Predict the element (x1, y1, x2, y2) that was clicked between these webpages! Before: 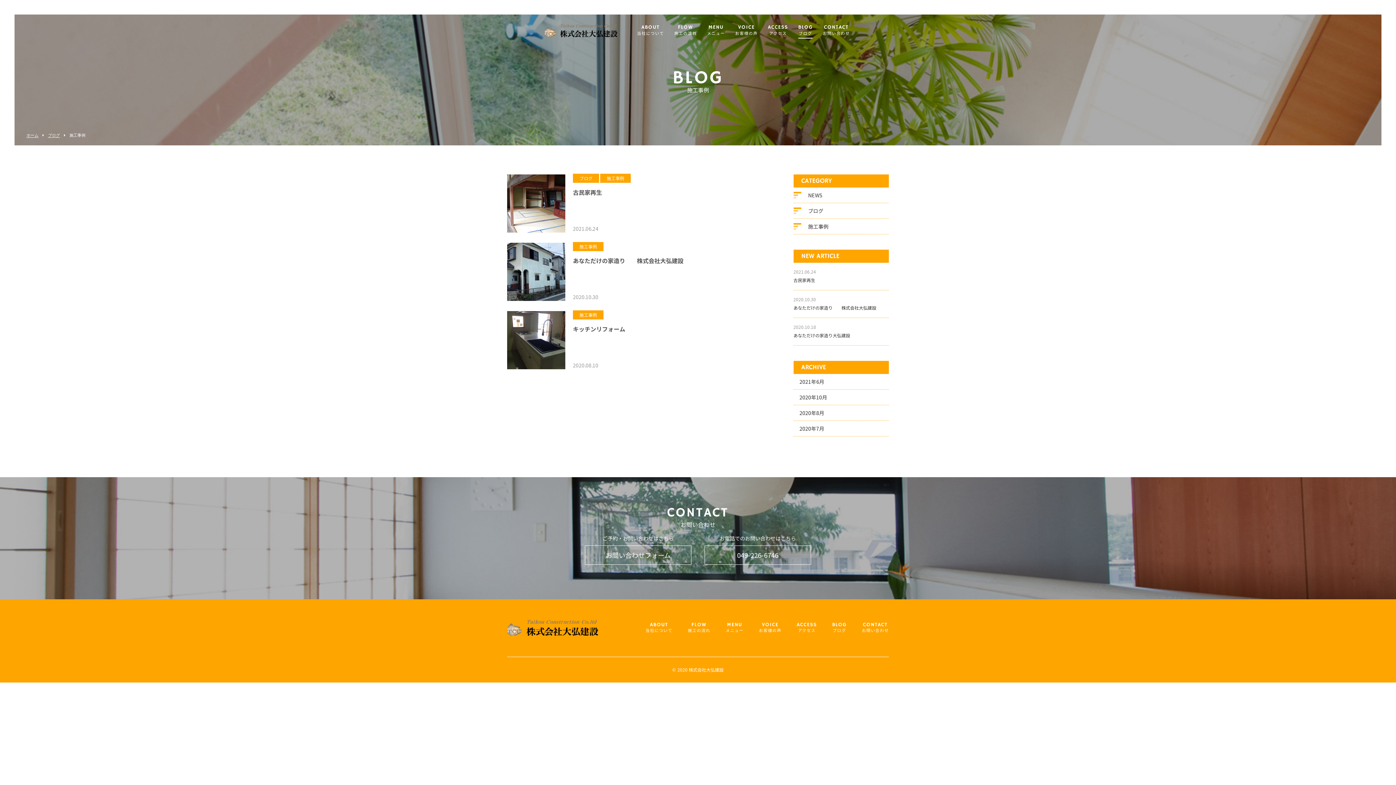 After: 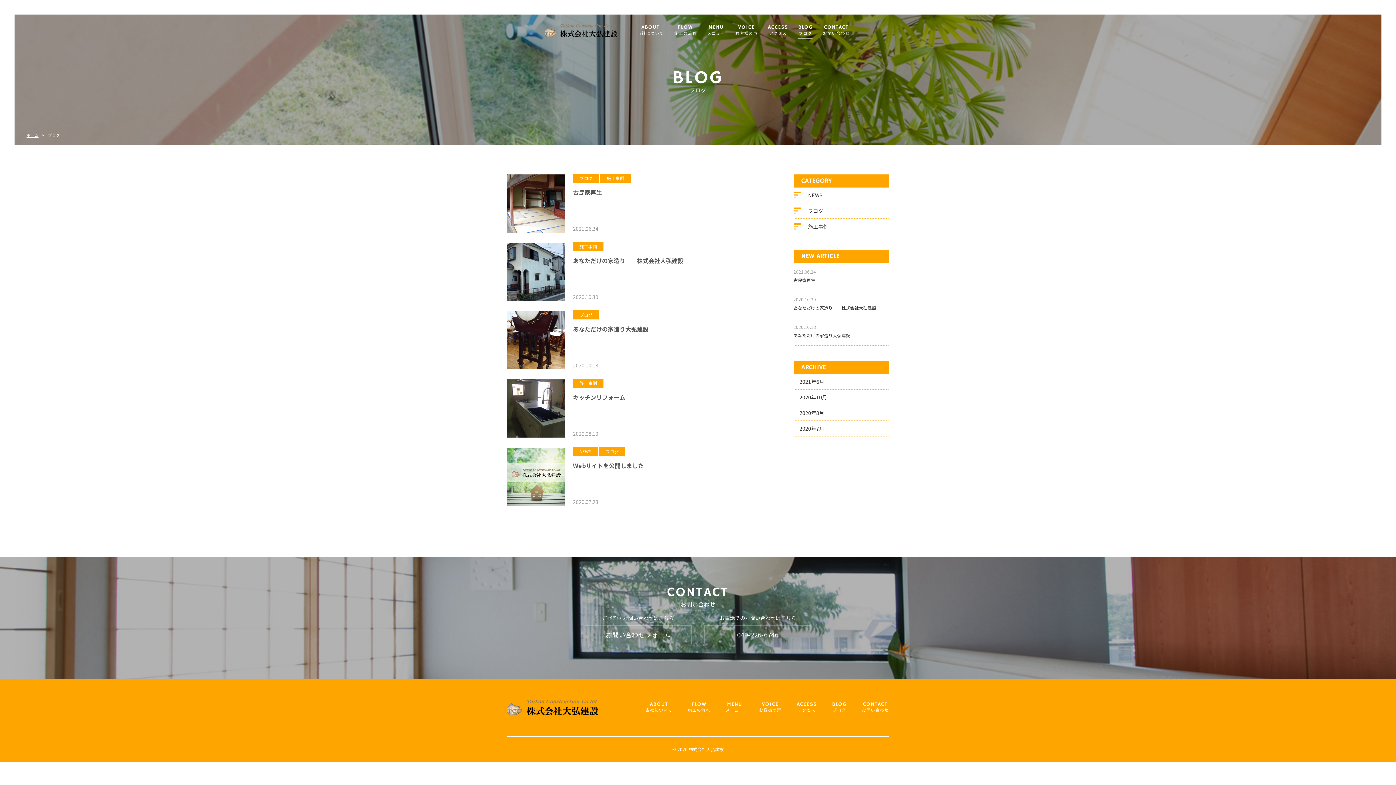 Action: label: ブログ bbox: (48, 133, 60, 137)